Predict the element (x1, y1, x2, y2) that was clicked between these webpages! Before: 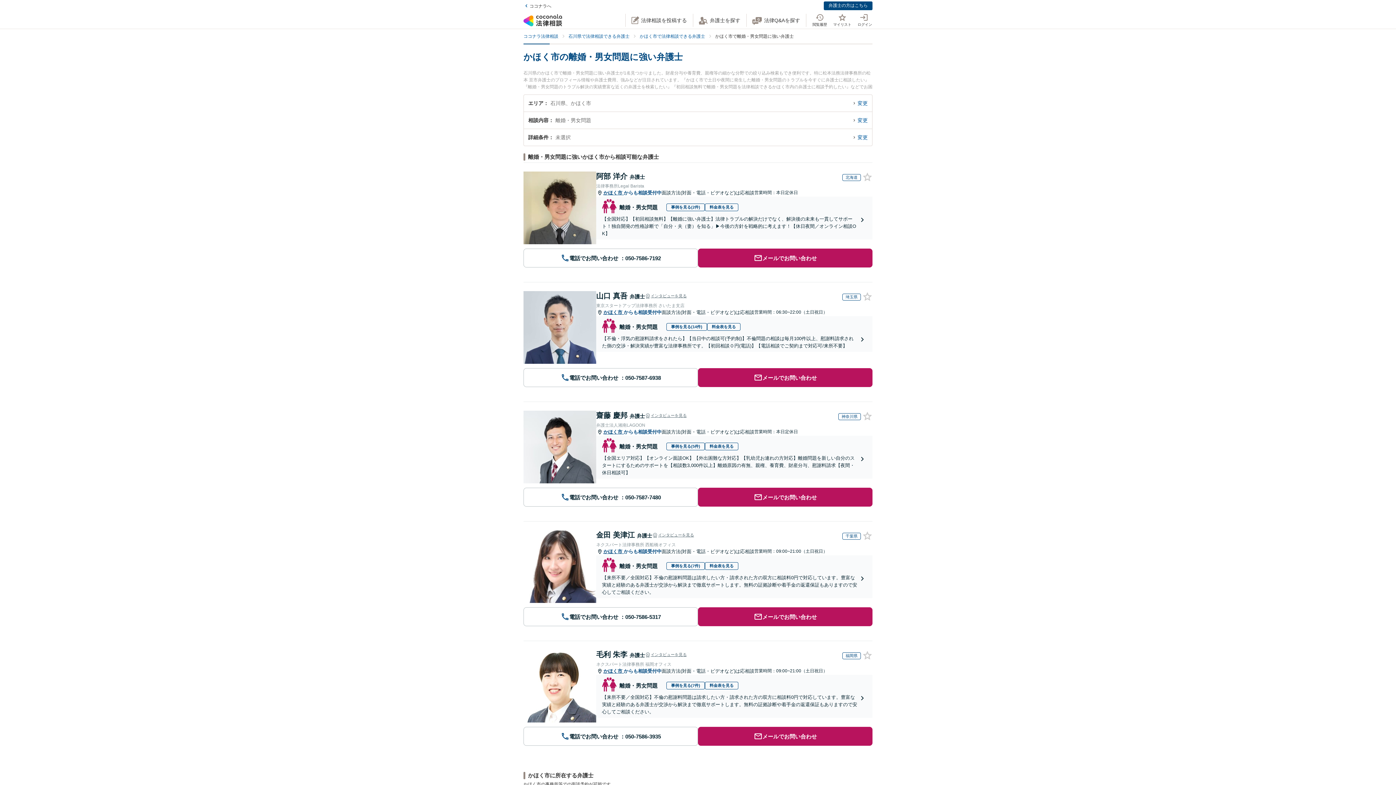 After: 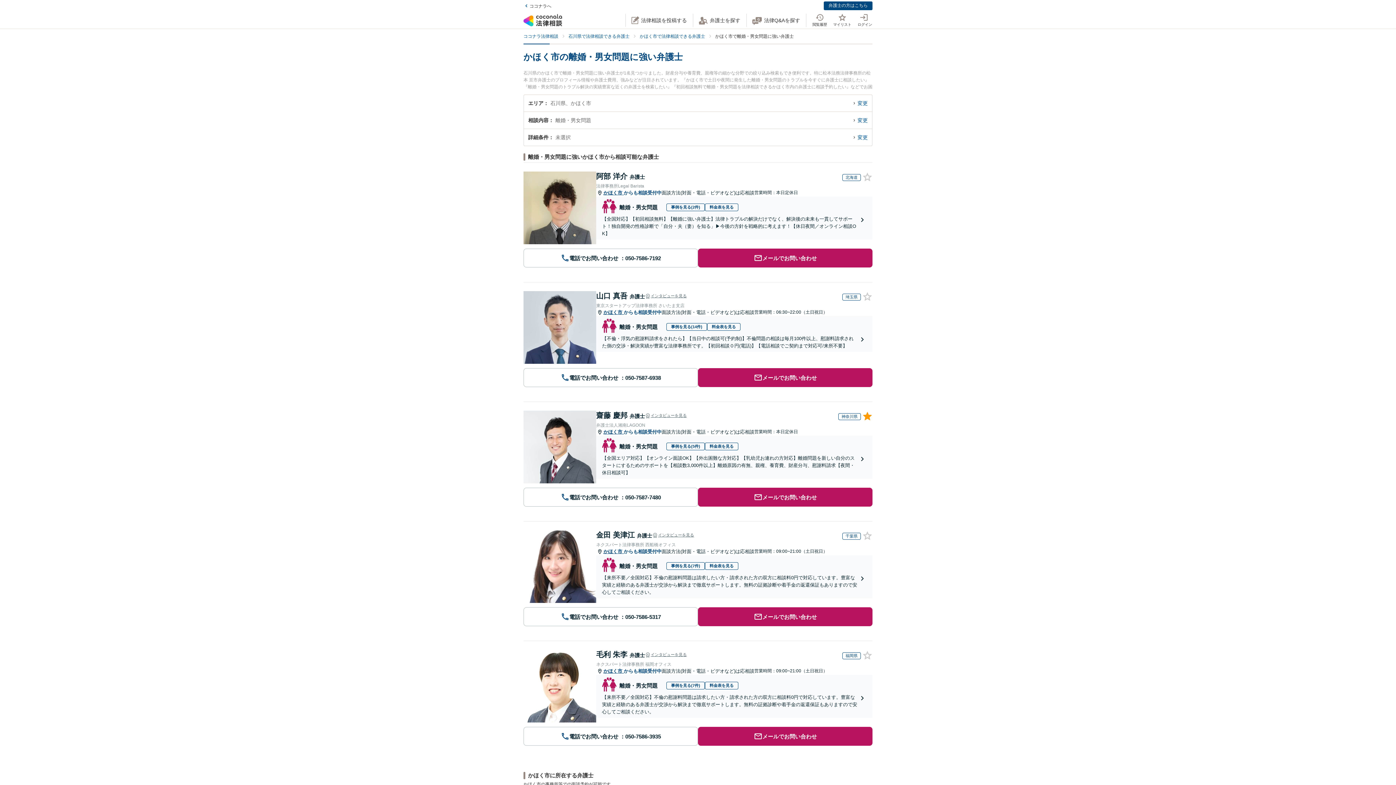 Action: bbox: (861, 410, 872, 422)